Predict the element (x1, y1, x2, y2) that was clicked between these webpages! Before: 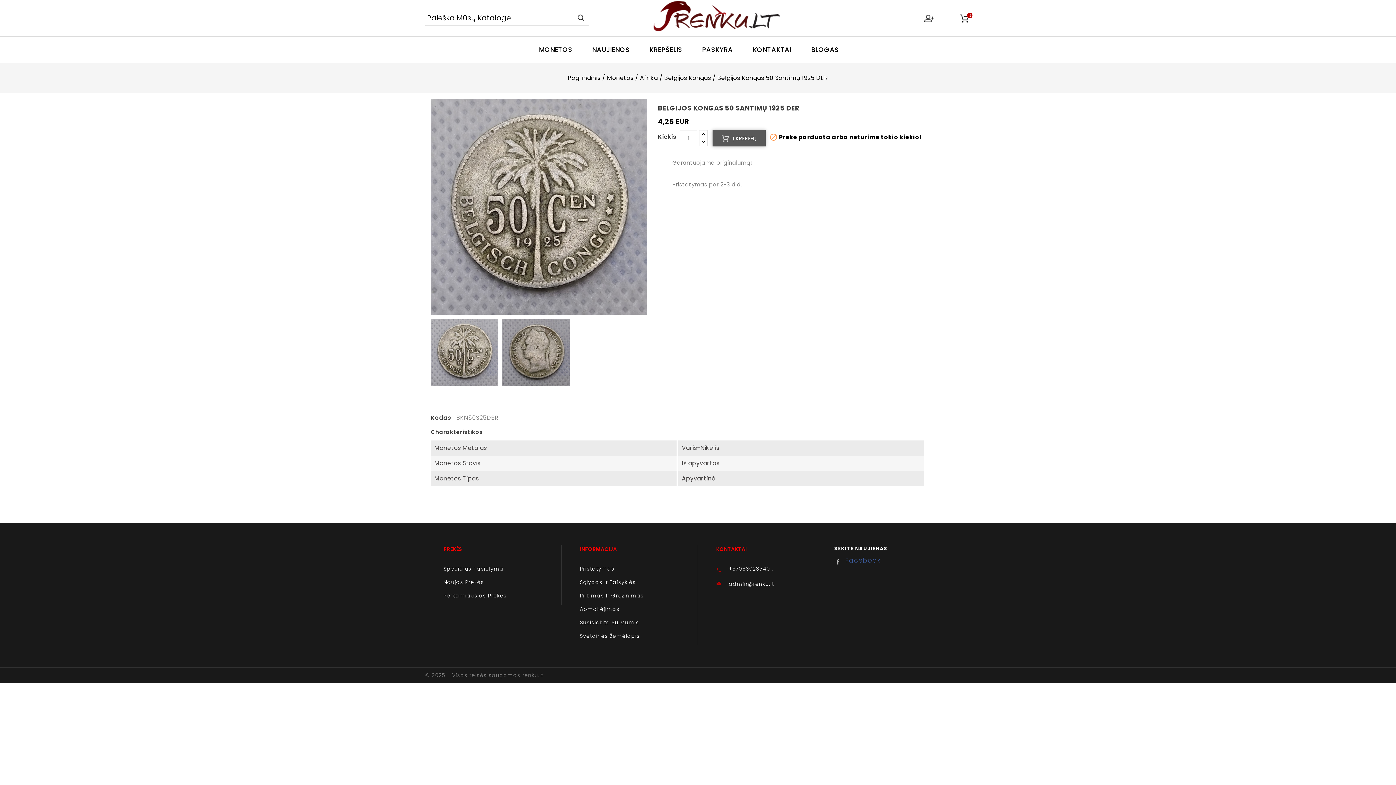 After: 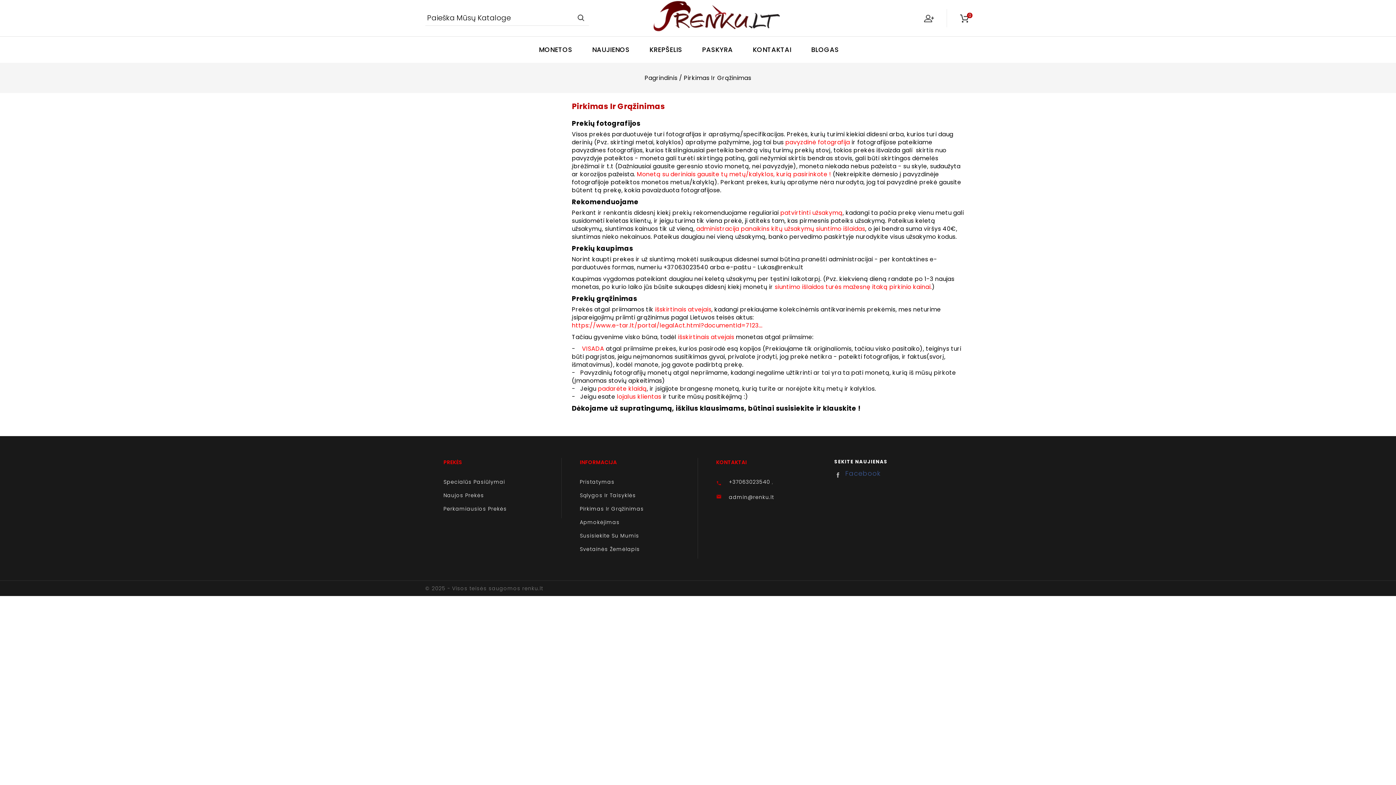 Action: label: Pirkimas Ir Grąžinimas bbox: (580, 592, 679, 600)